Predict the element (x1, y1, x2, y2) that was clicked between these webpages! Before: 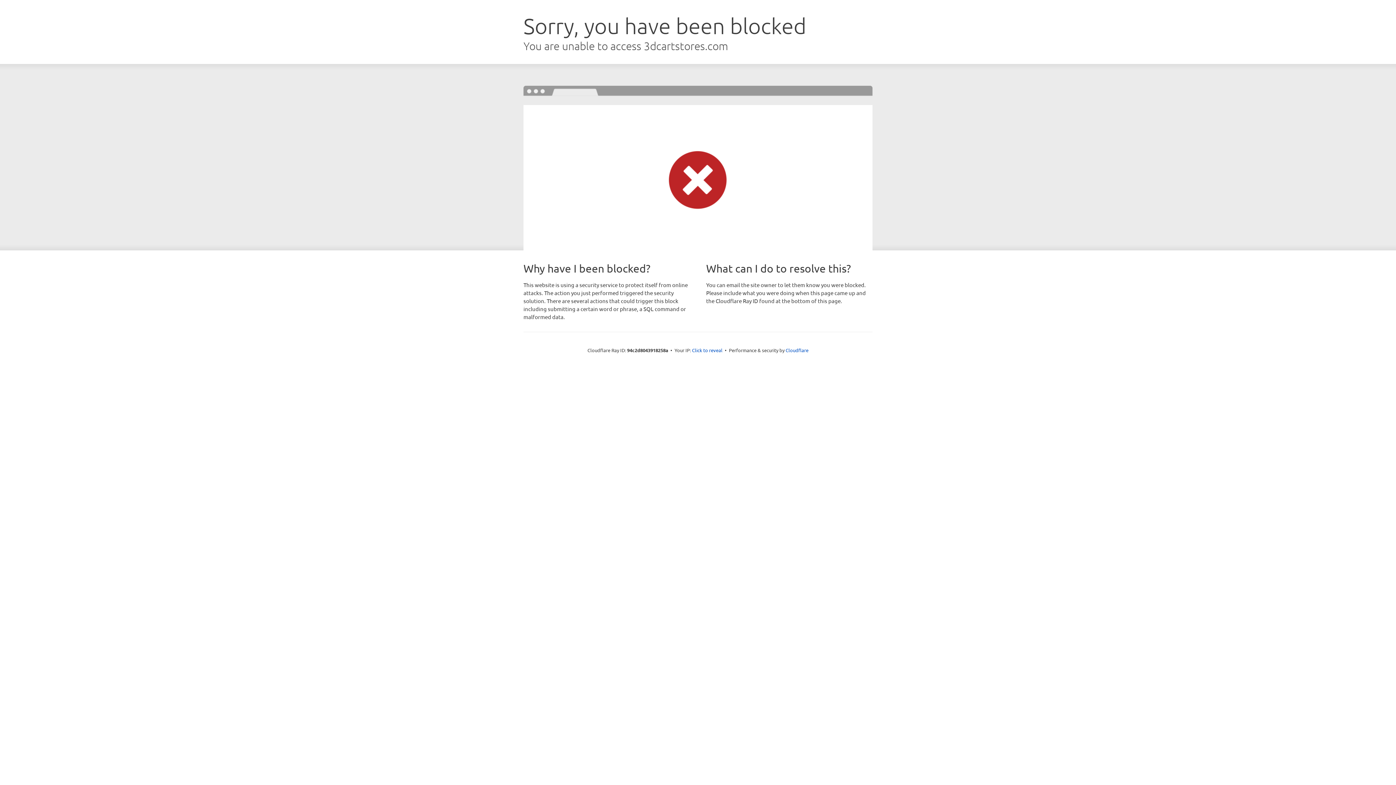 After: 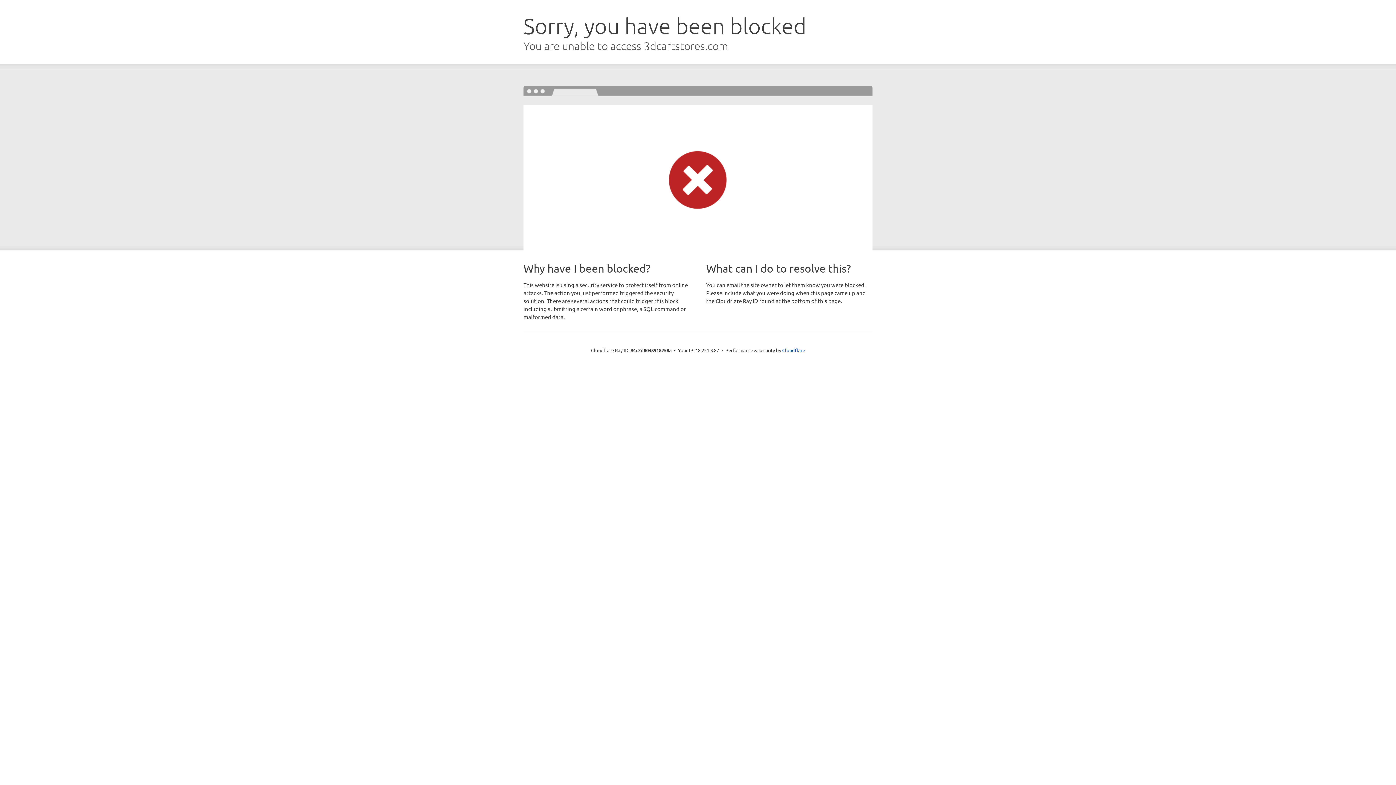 Action: bbox: (692, 346, 722, 353) label: Click to reveal